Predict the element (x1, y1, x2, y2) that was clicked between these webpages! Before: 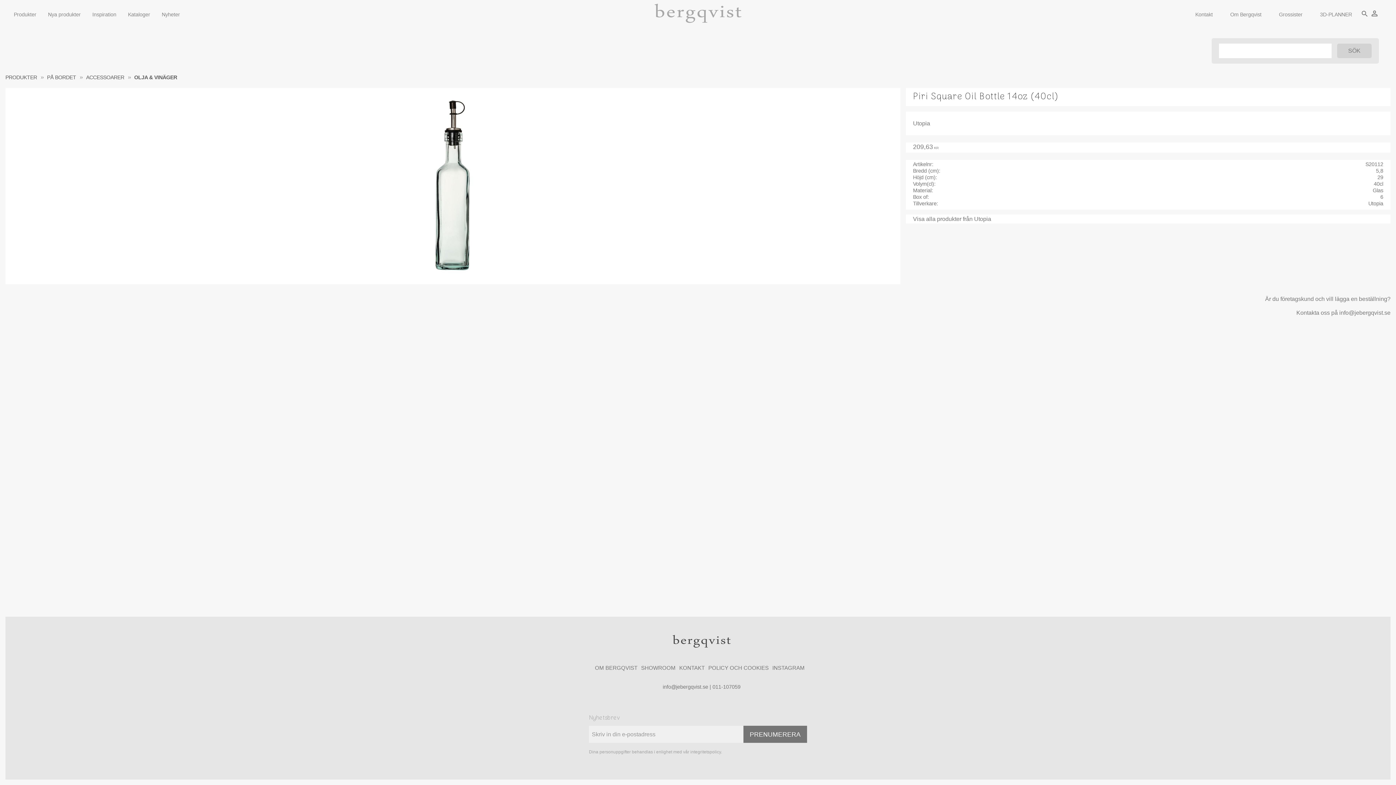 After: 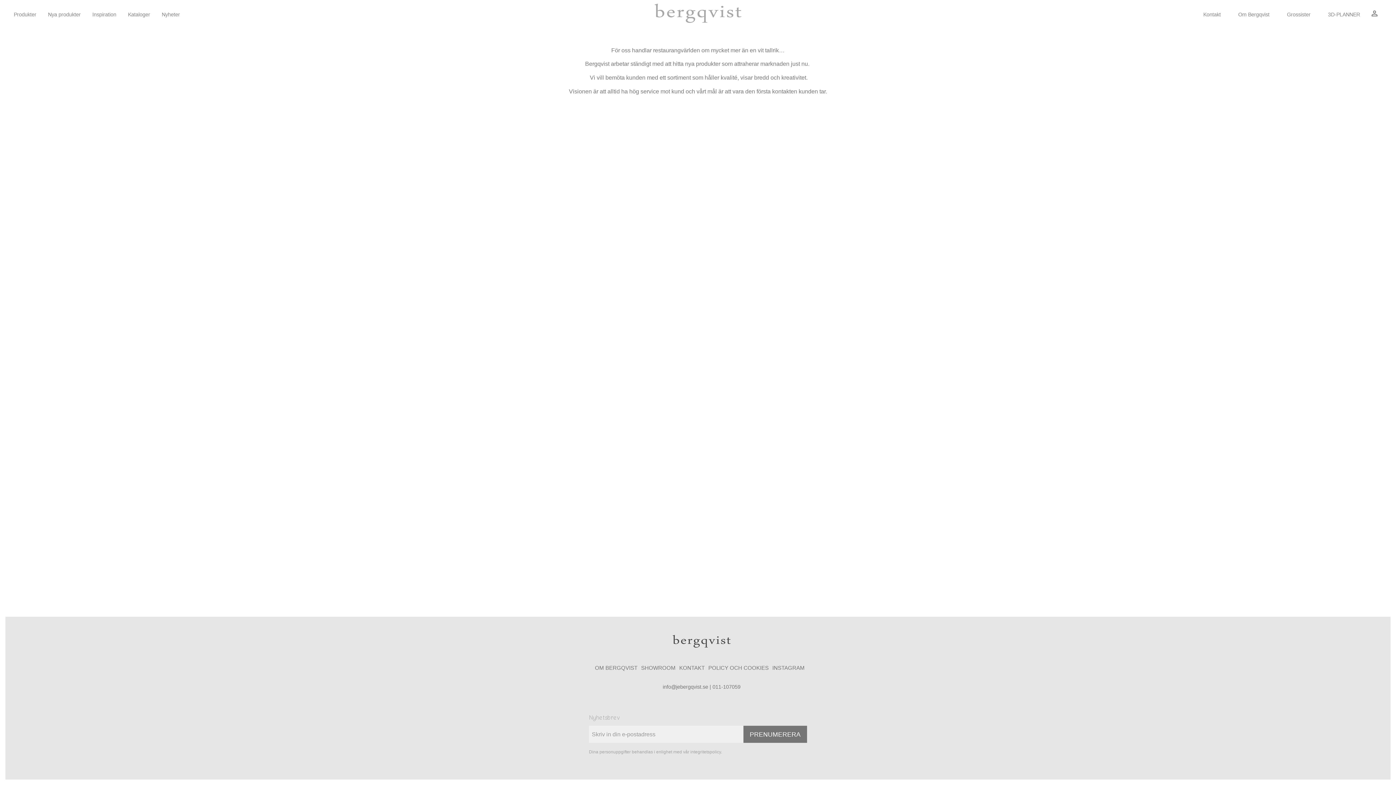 Action: label: Om Bergqvist bbox: (1221, 7, 1270, 22)